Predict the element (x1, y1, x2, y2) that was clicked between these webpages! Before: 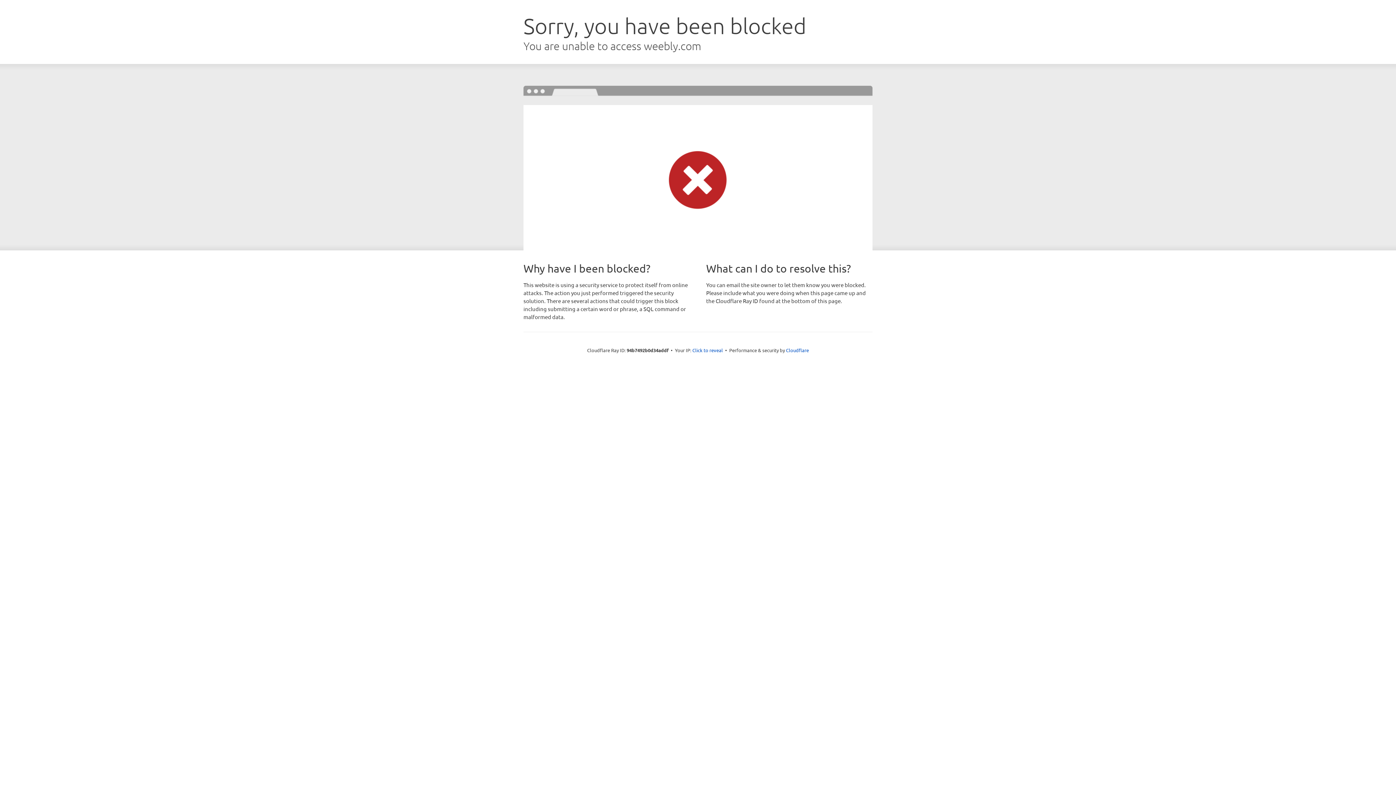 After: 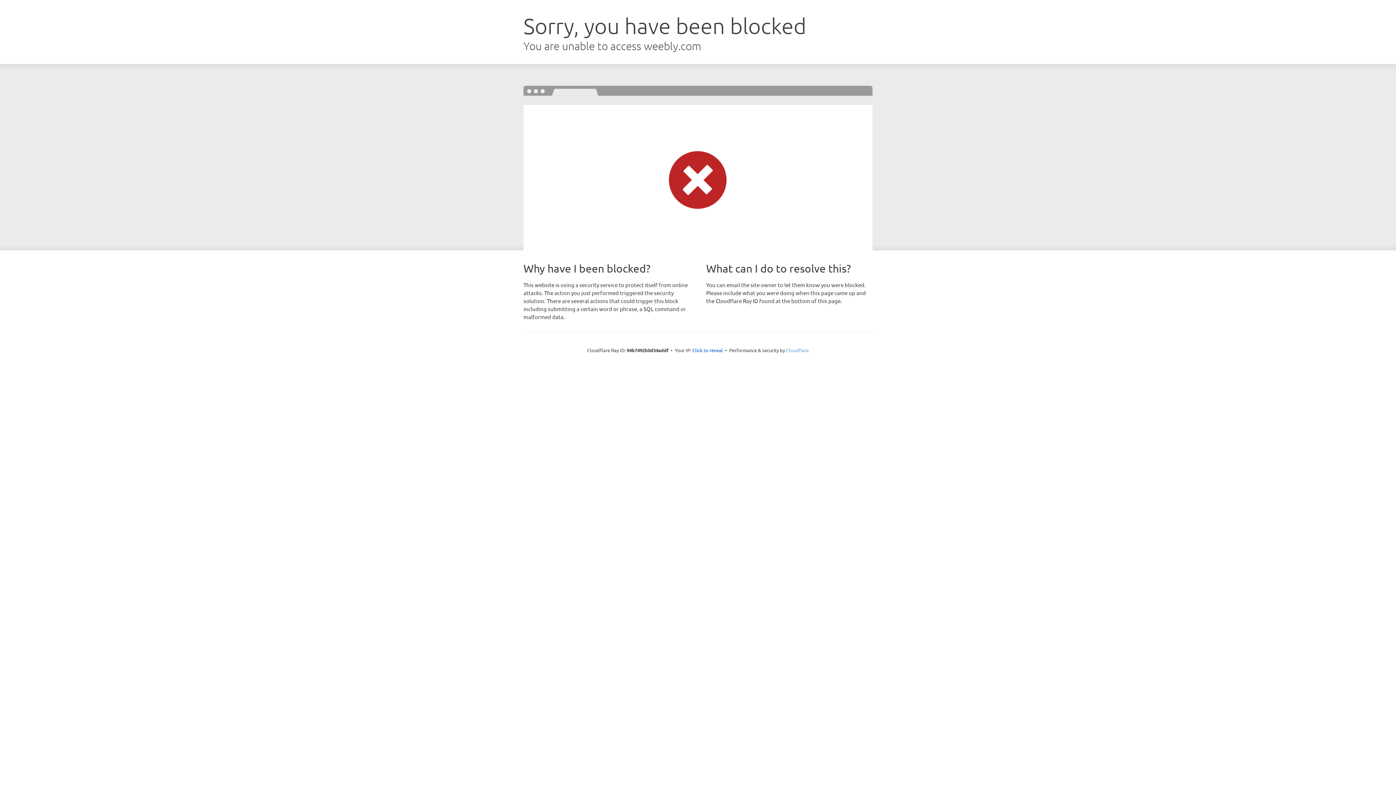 Action: label: Cloudflare bbox: (786, 347, 809, 353)